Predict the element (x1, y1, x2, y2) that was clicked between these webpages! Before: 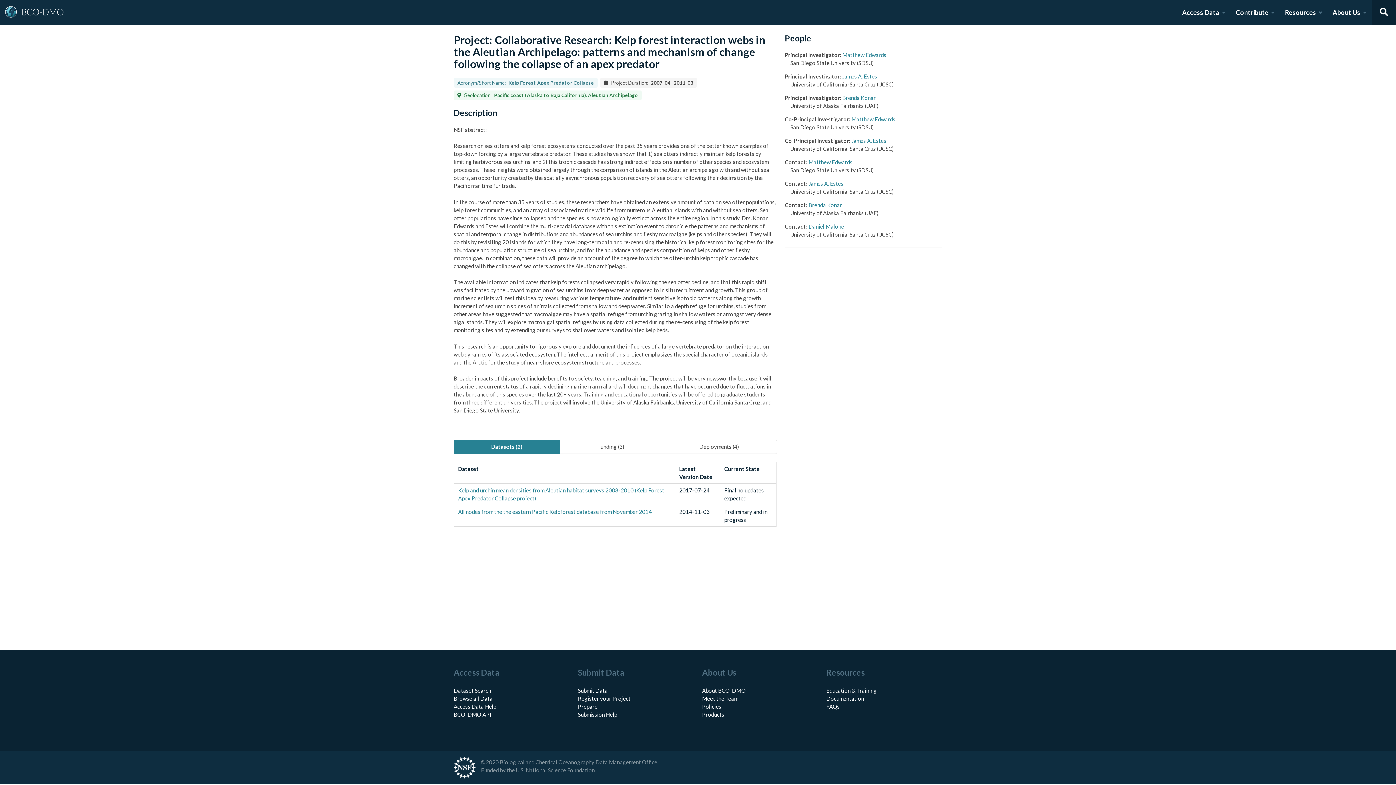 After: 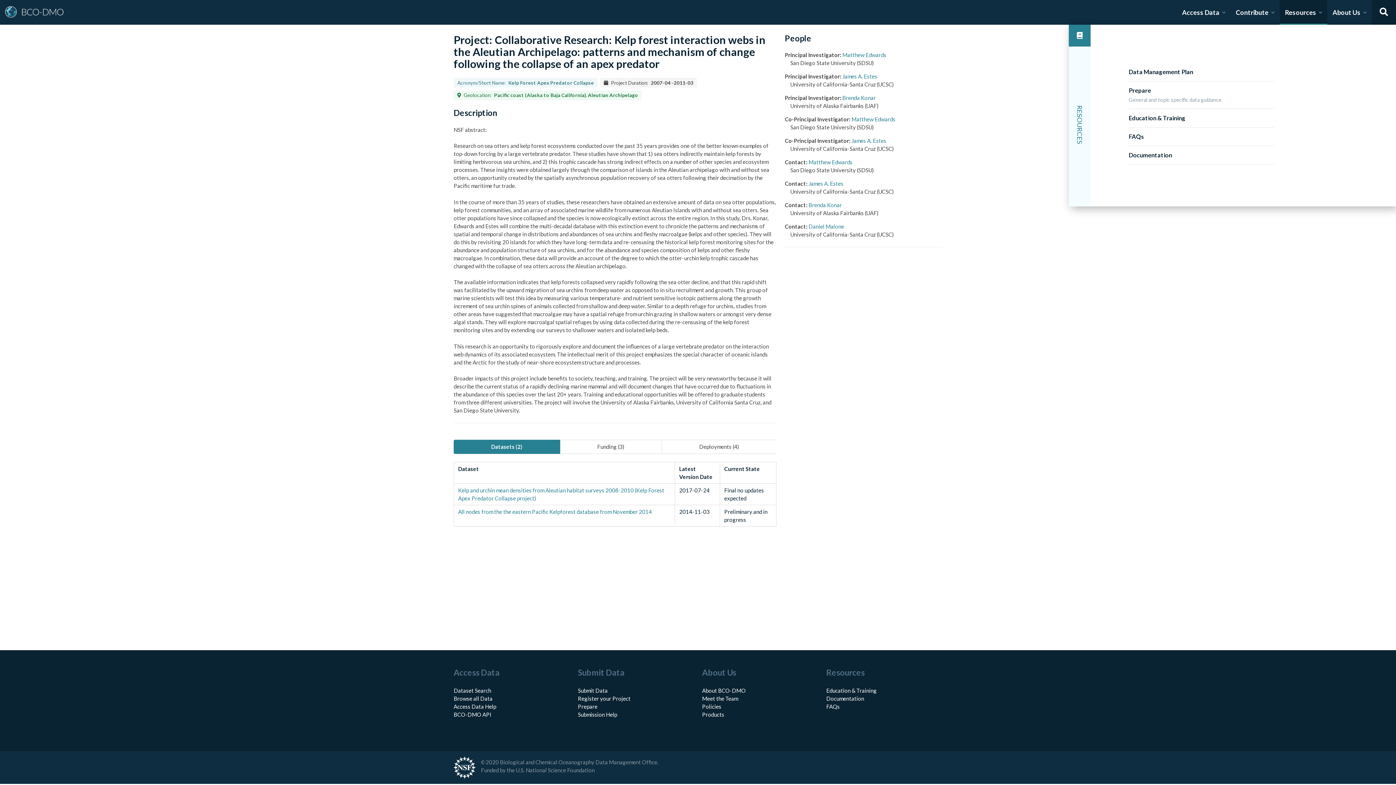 Action: bbox: (1279, 0, 1327, 24) label: Resources